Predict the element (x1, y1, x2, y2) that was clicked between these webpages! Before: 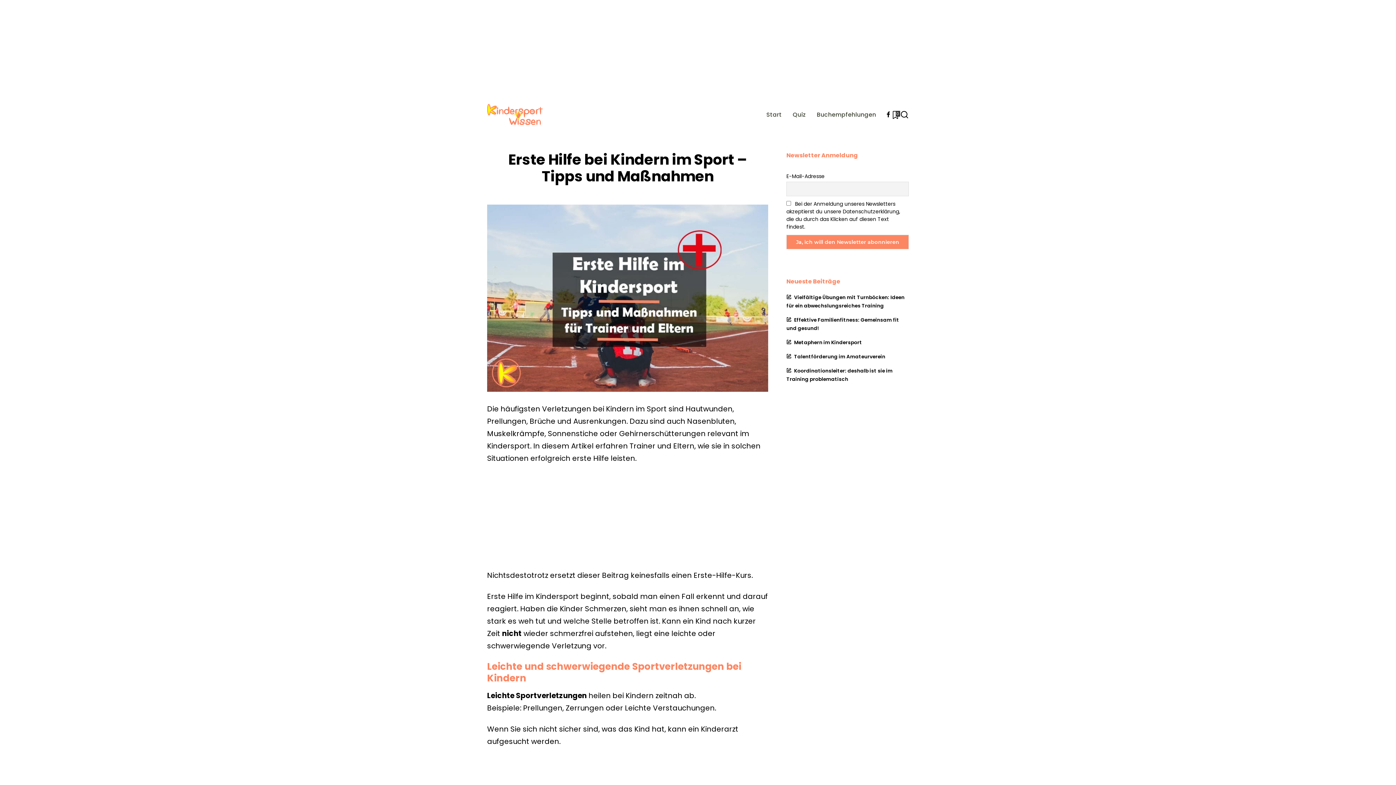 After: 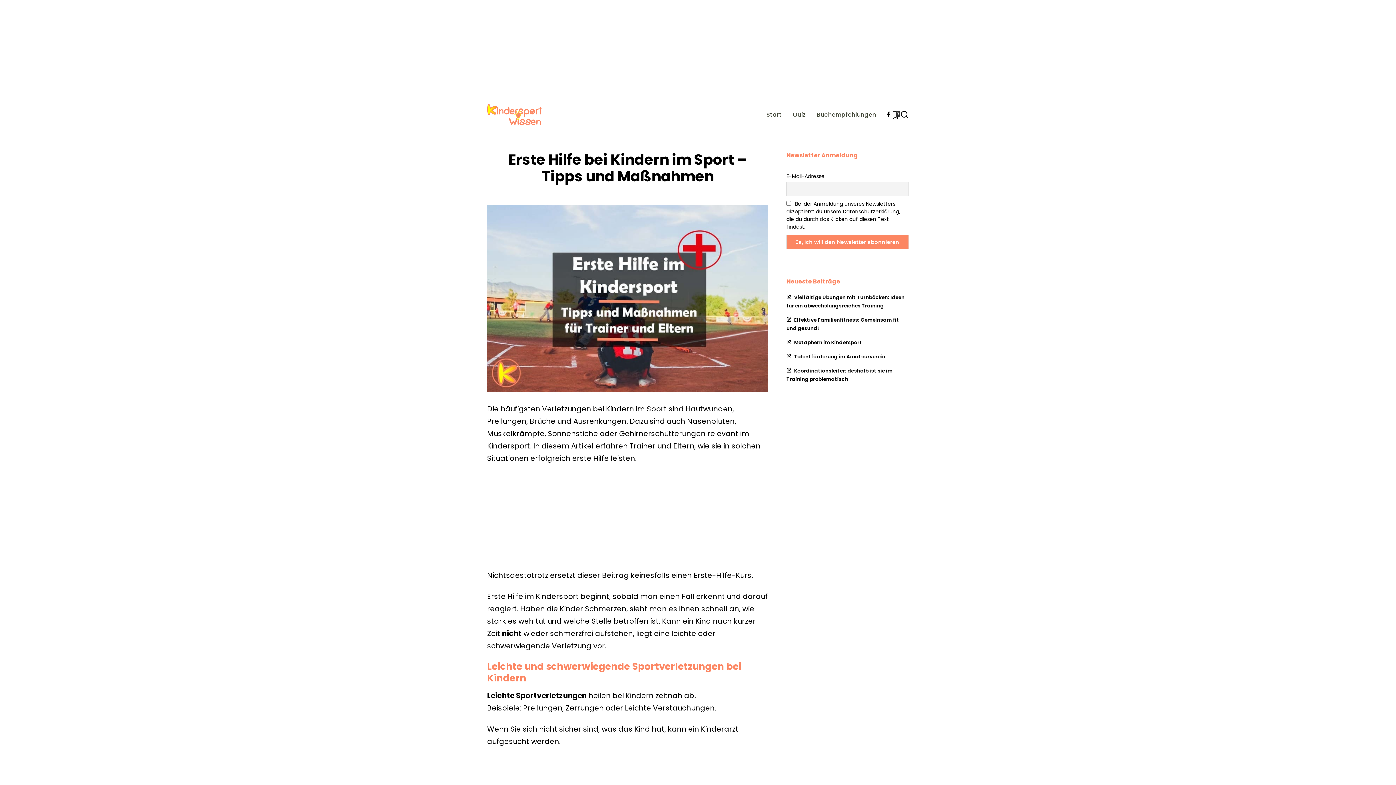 Action: bbox: (693, 570, 751, 580) label: Erste-Hilfe-Kurs